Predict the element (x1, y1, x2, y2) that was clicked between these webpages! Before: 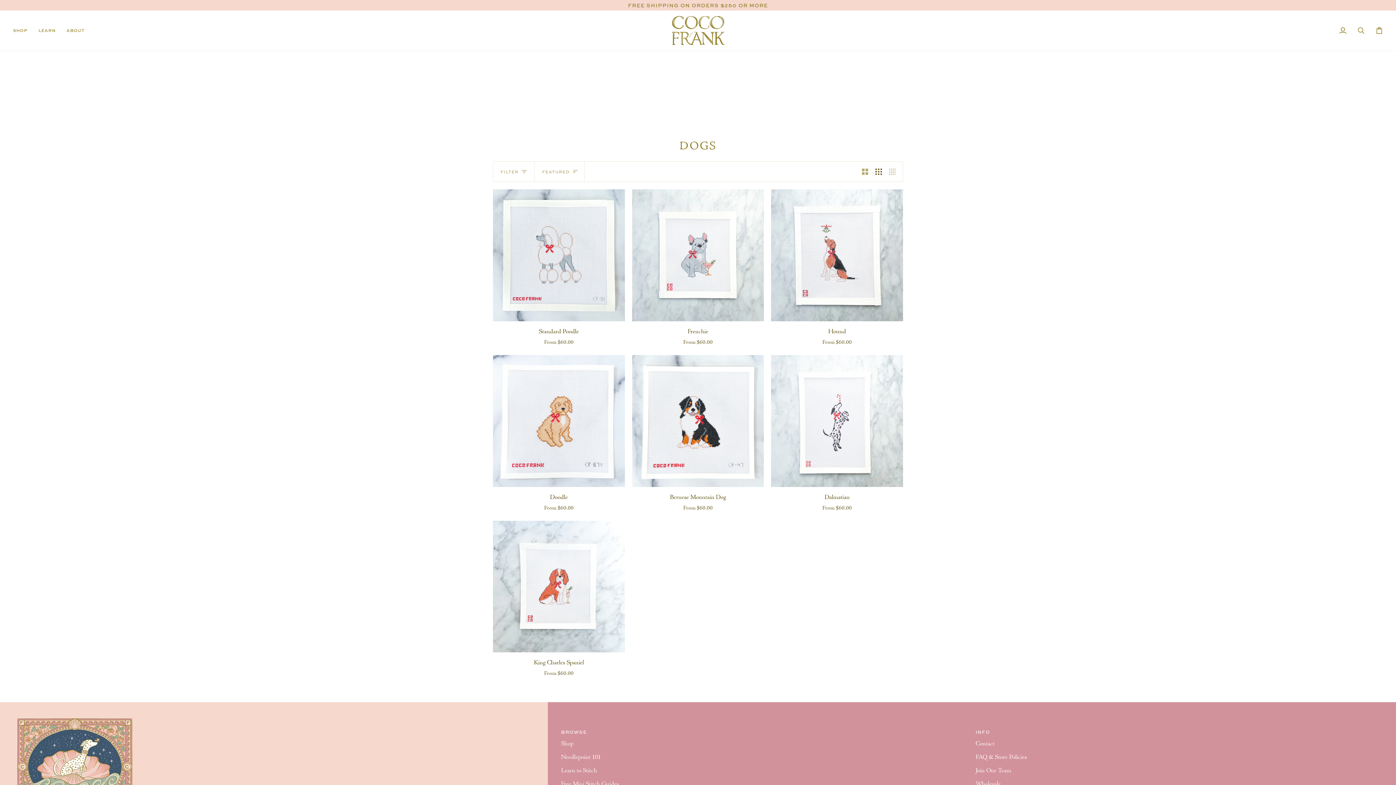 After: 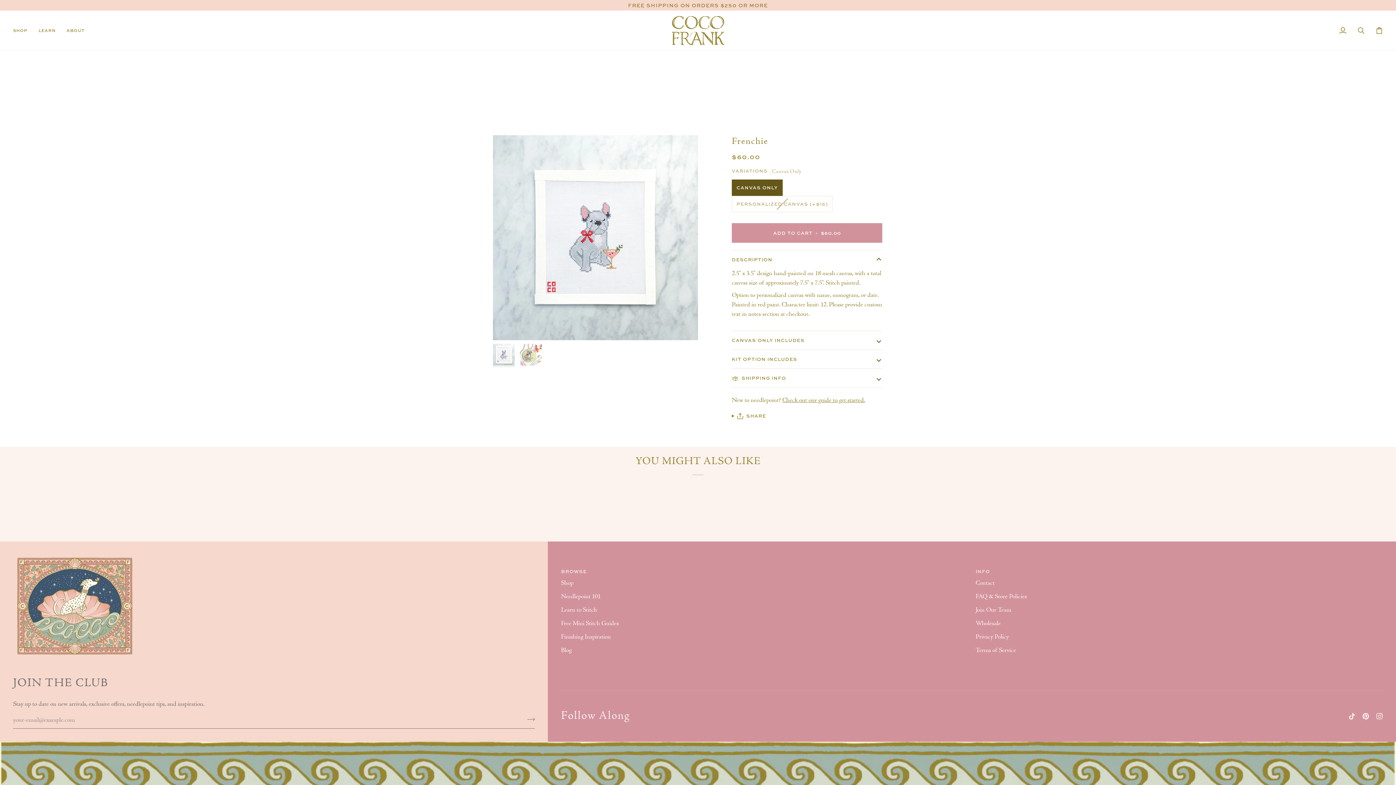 Action: bbox: (632, 324, 764, 346) label: Frenchie